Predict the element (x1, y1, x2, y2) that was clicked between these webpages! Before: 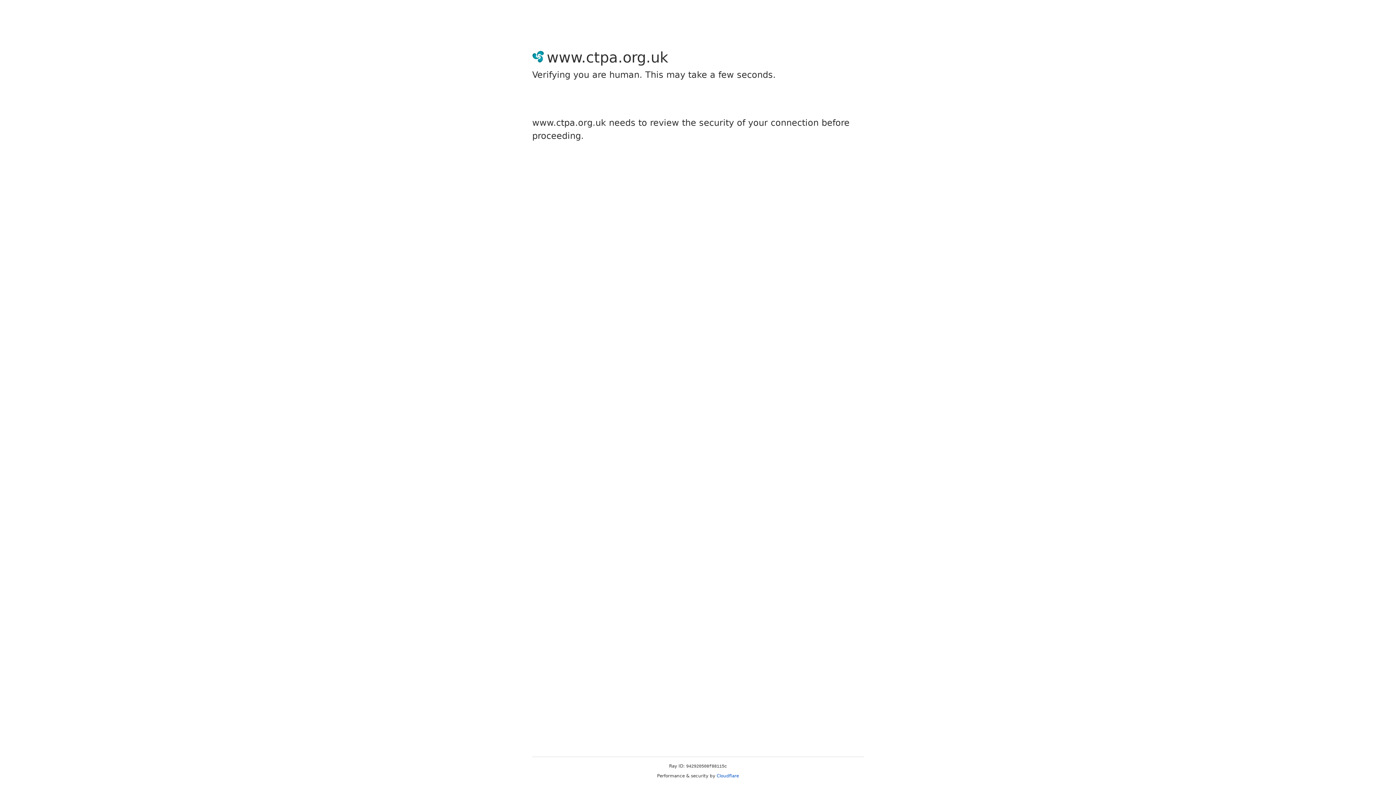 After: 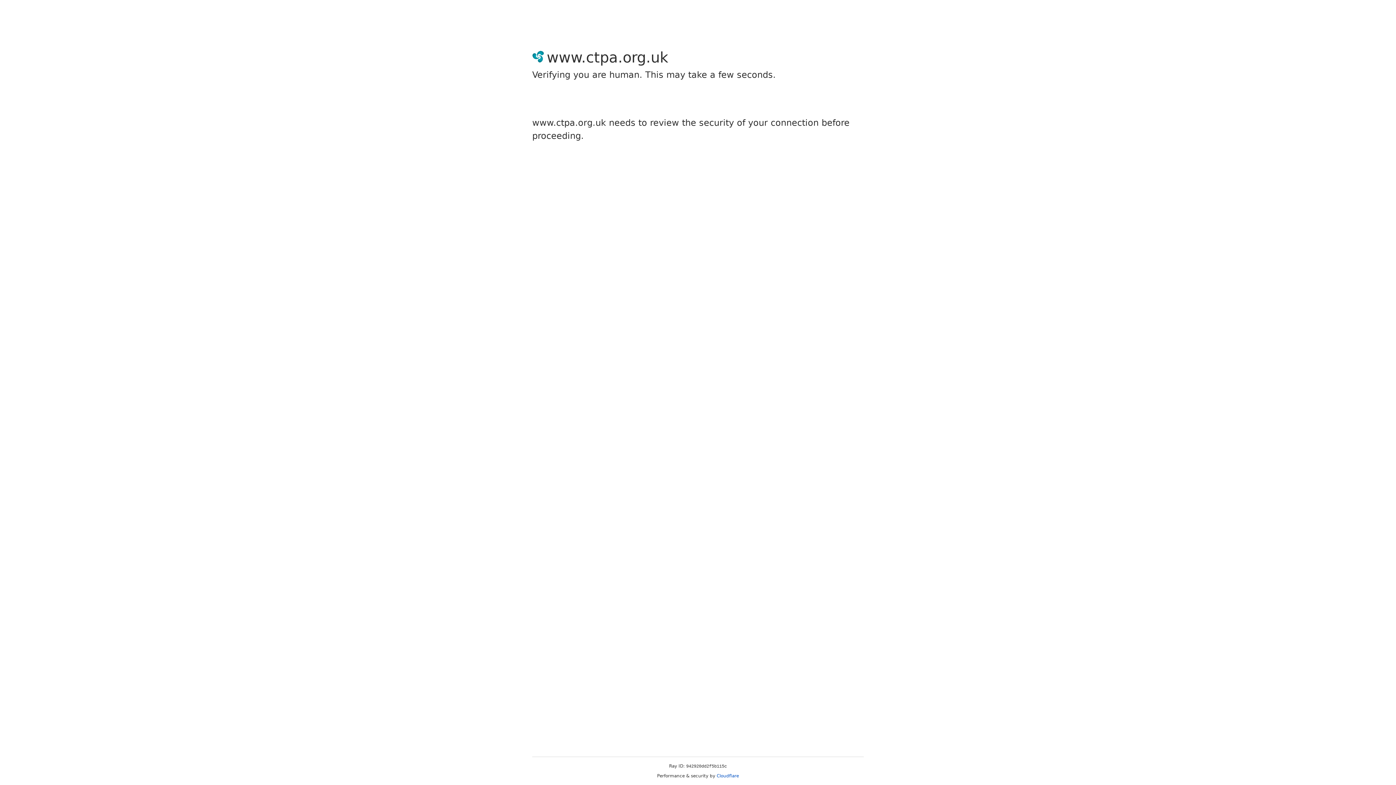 Action: label: Cloudflare bbox: (716, 773, 739, 778)